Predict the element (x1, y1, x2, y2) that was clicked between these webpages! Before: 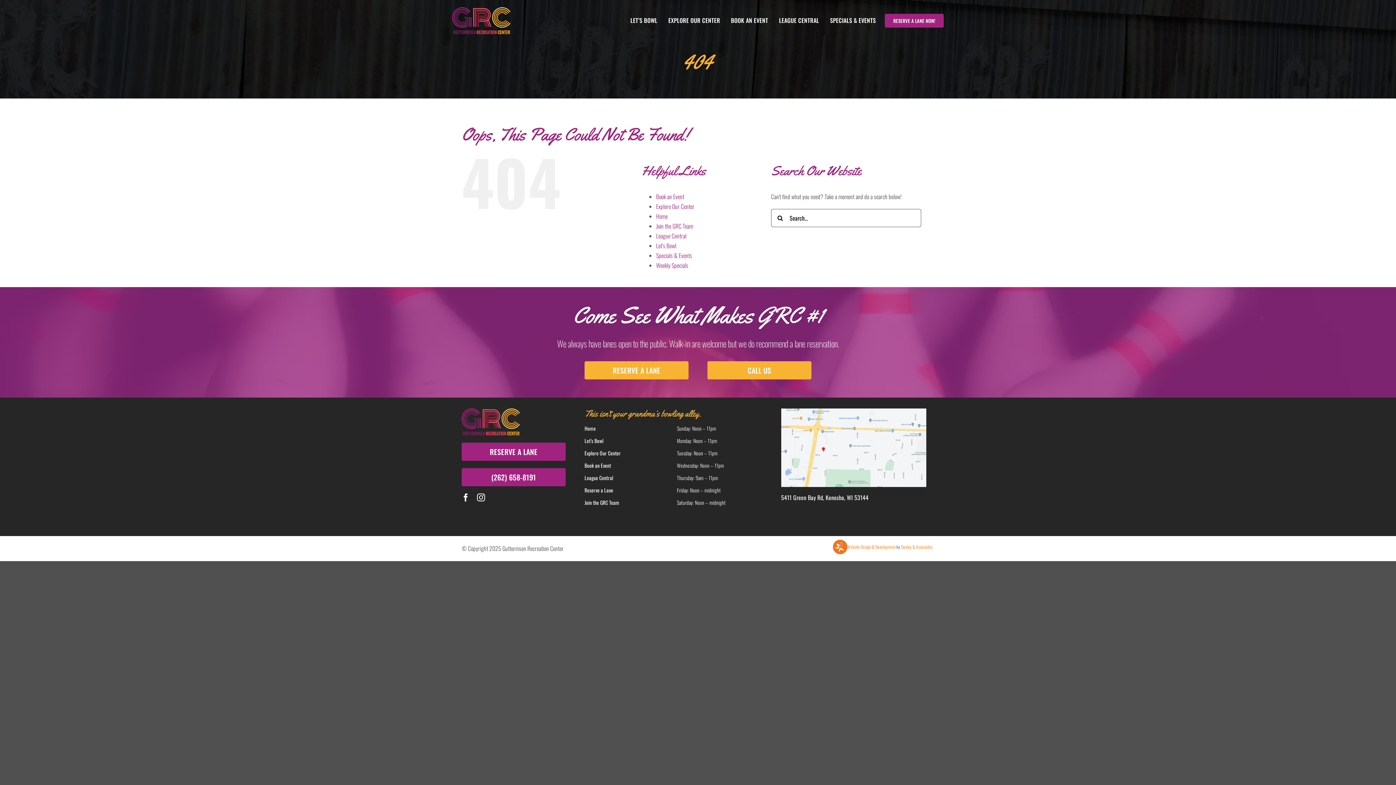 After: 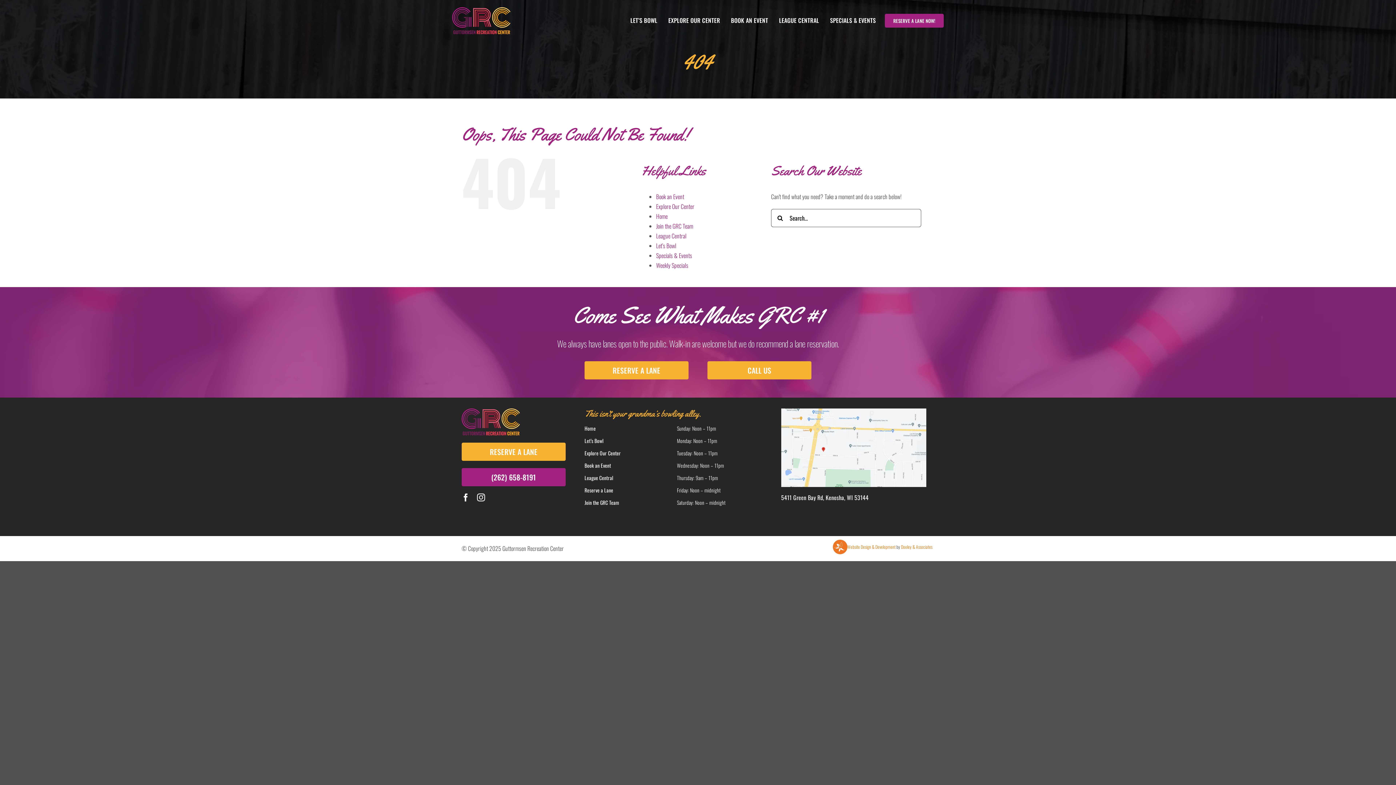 Action: label: RESERVE A LANE bbox: (461, 442, 565, 460)